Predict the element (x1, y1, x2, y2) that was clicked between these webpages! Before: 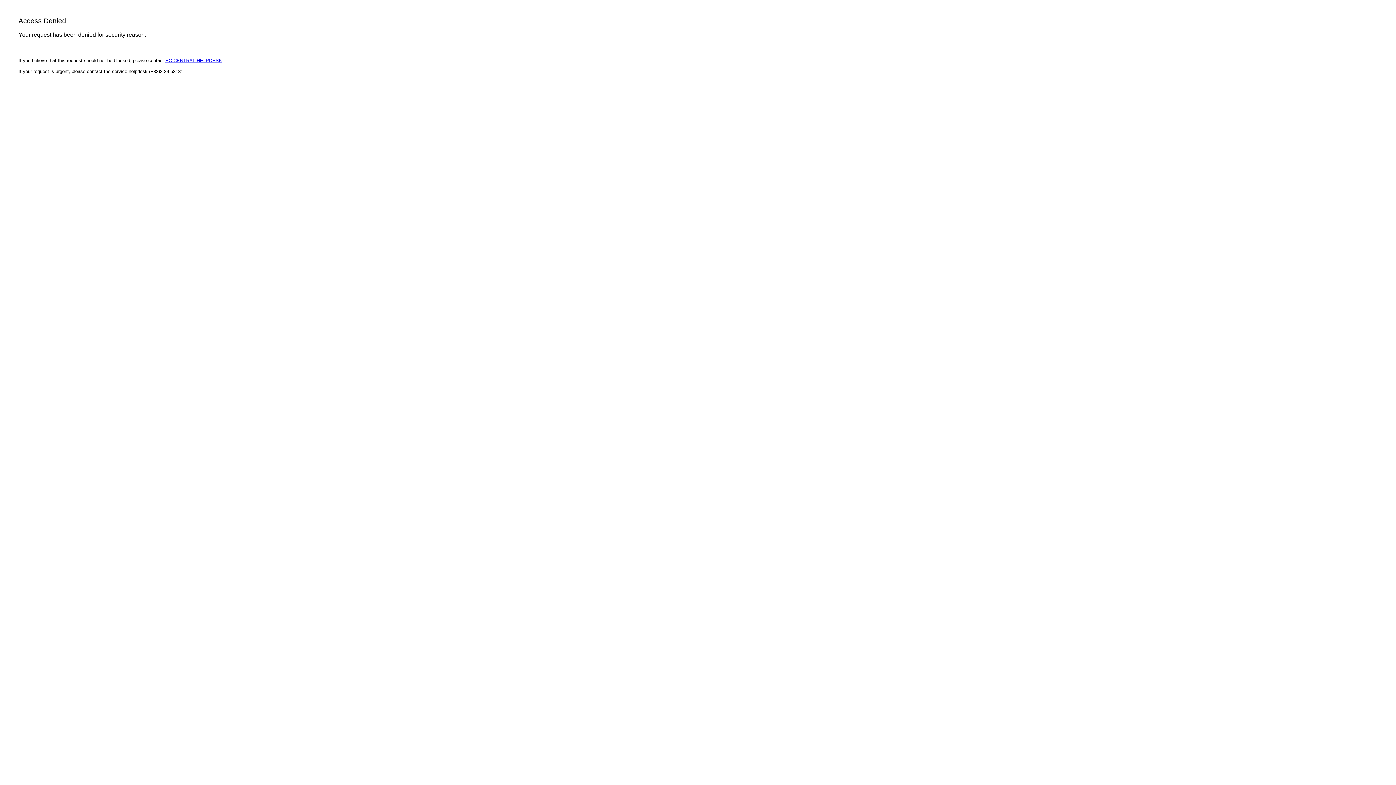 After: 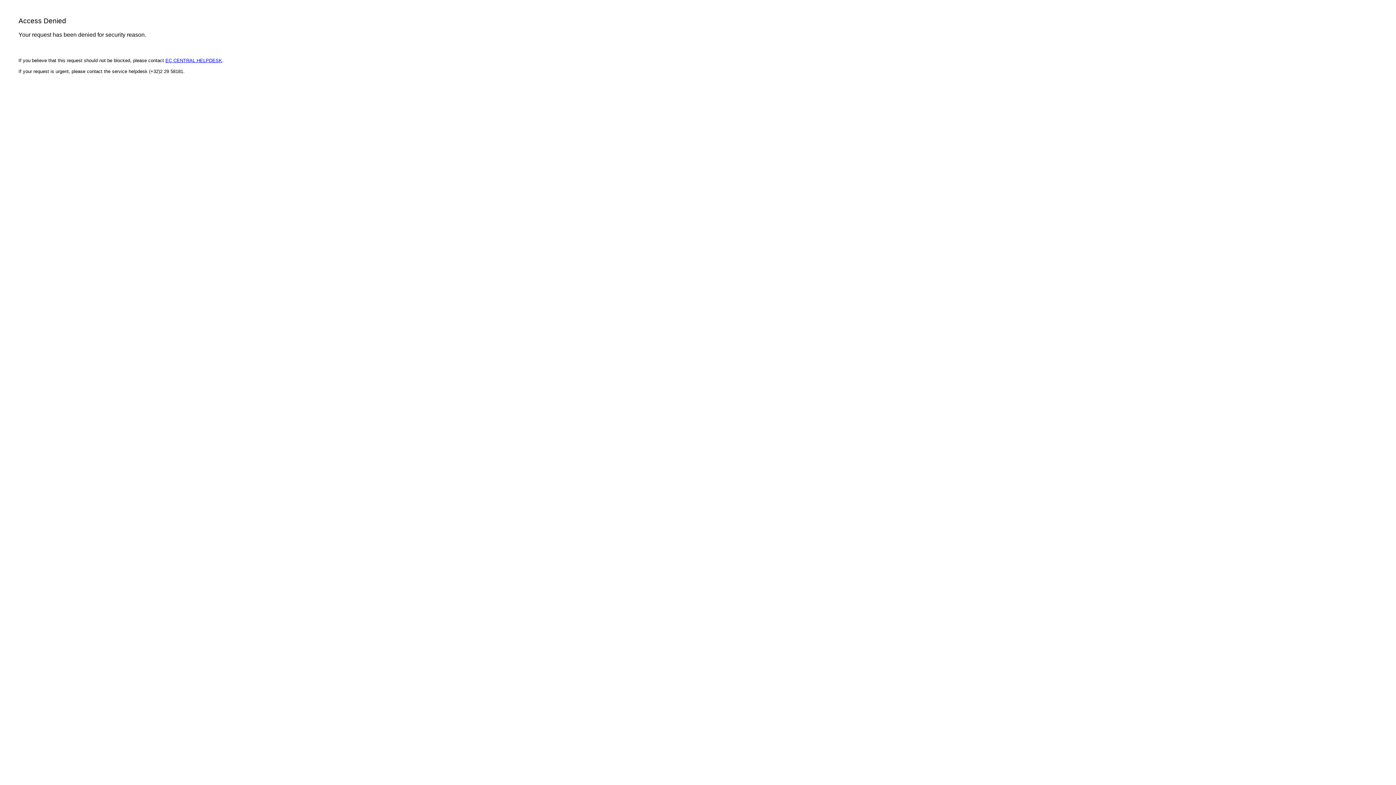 Action: bbox: (165, 57, 222, 63) label: EC CENTRAL HELPDESK